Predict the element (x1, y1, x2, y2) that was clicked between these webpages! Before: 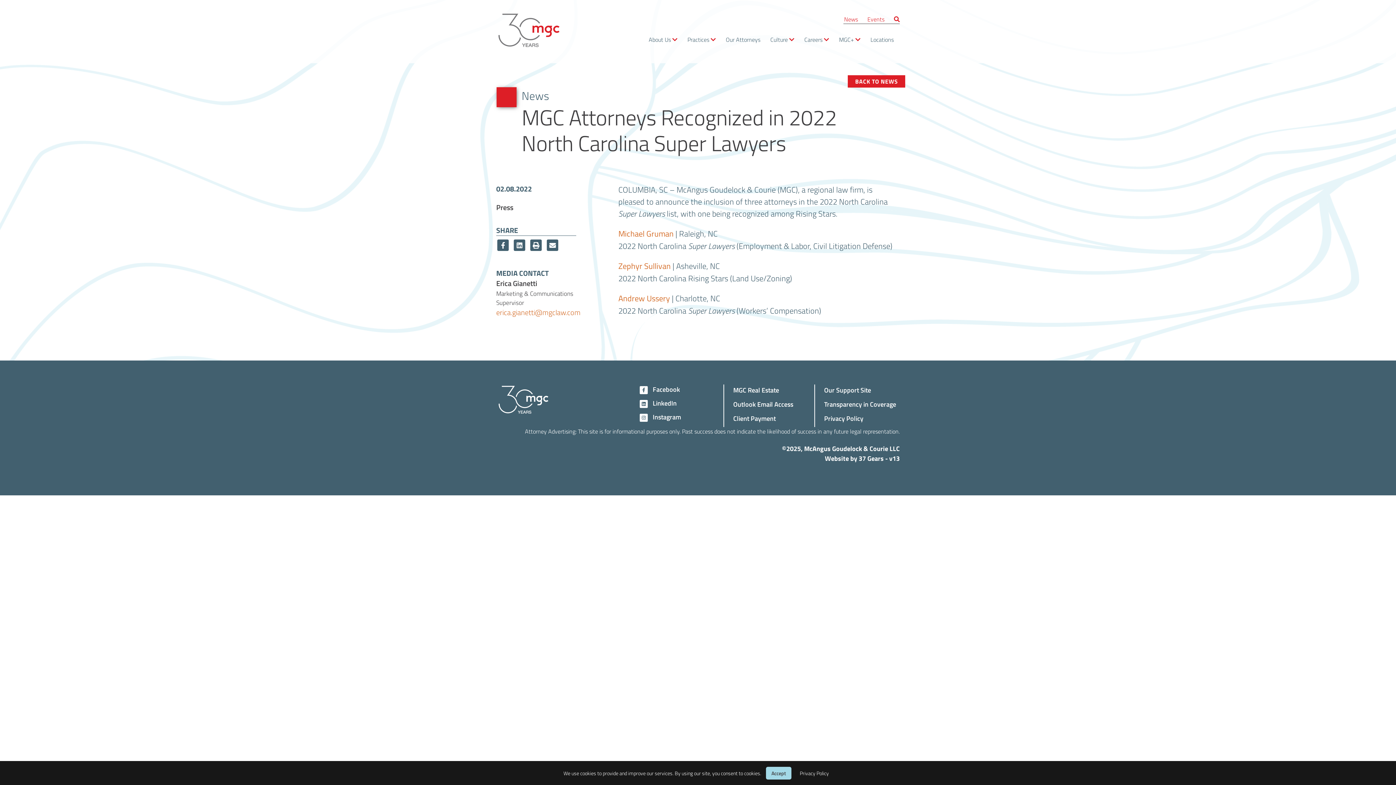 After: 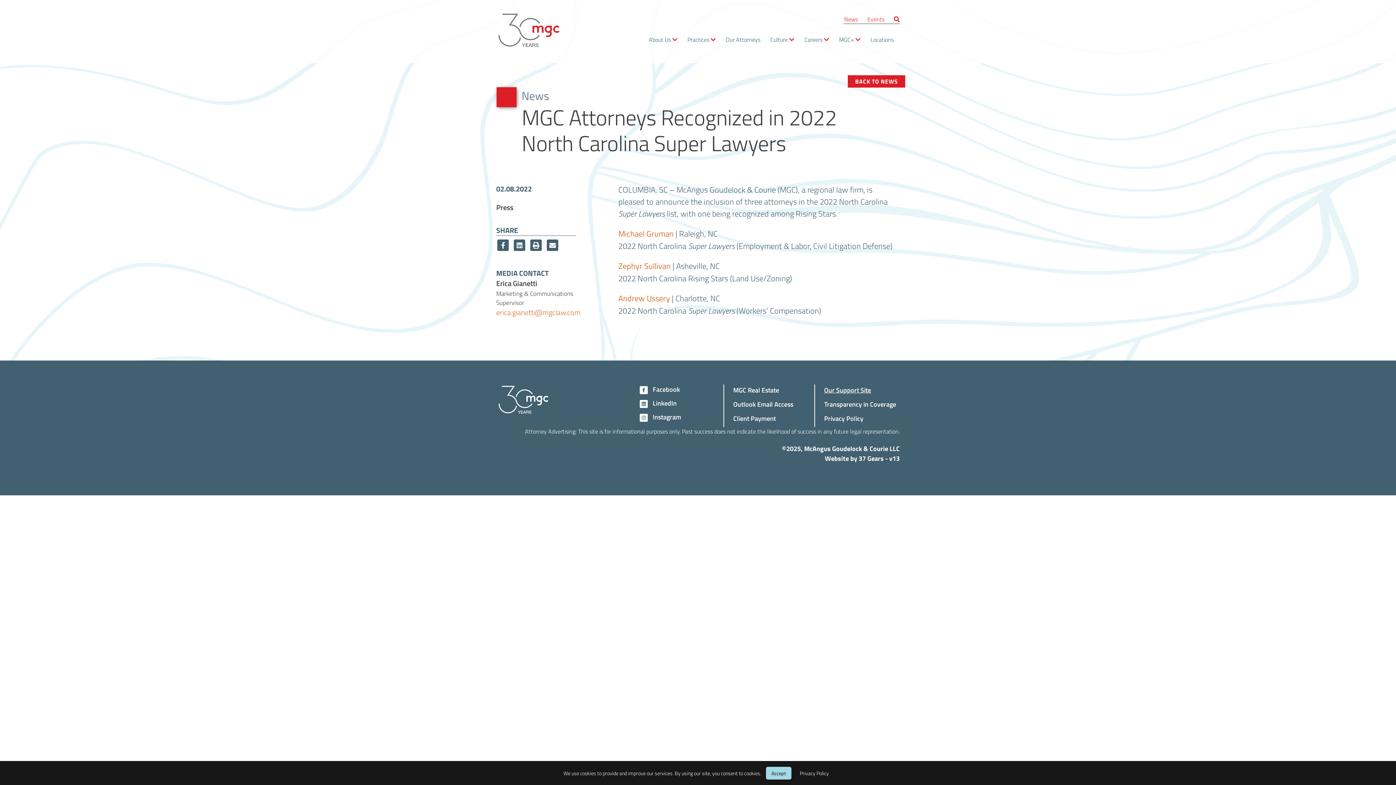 Action: bbox: (824, 385, 871, 395) label: Our Support Site